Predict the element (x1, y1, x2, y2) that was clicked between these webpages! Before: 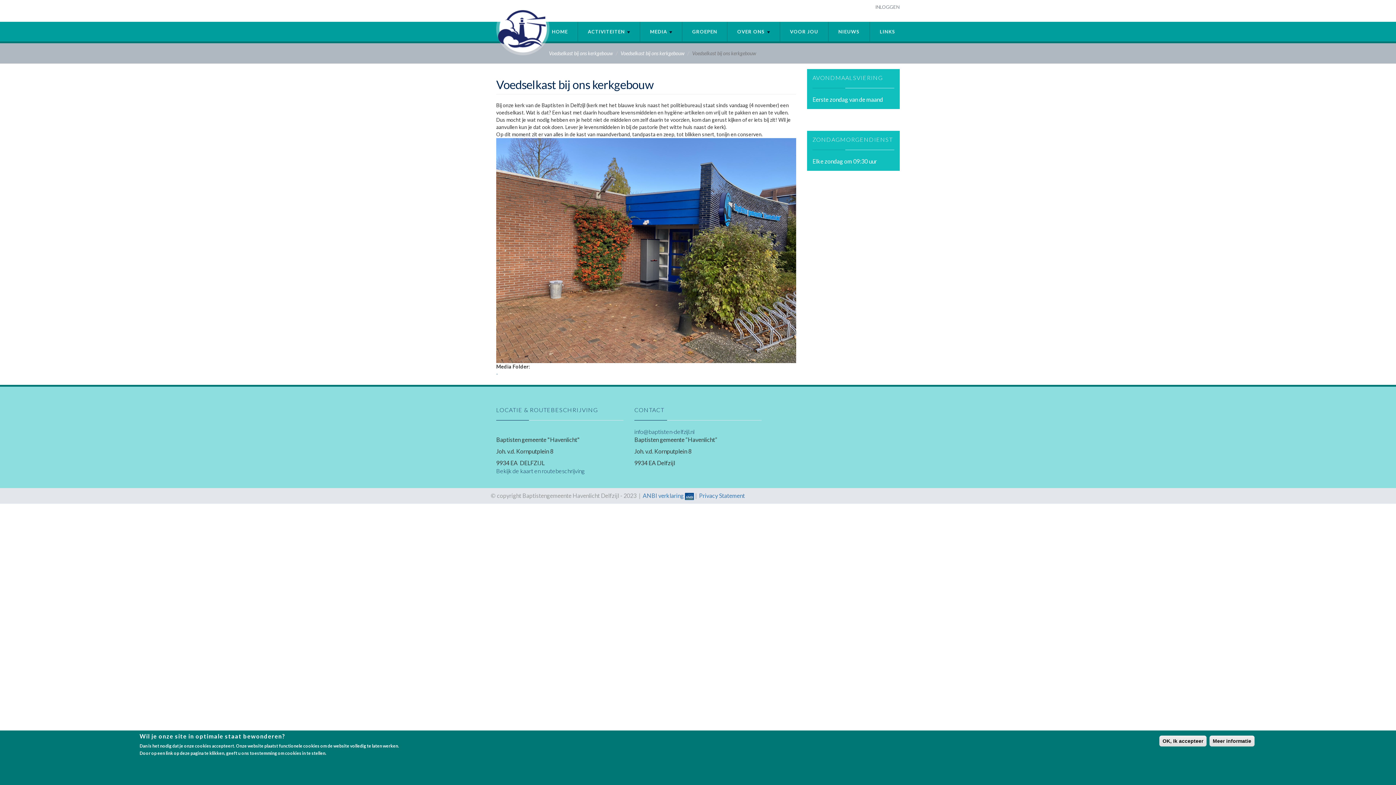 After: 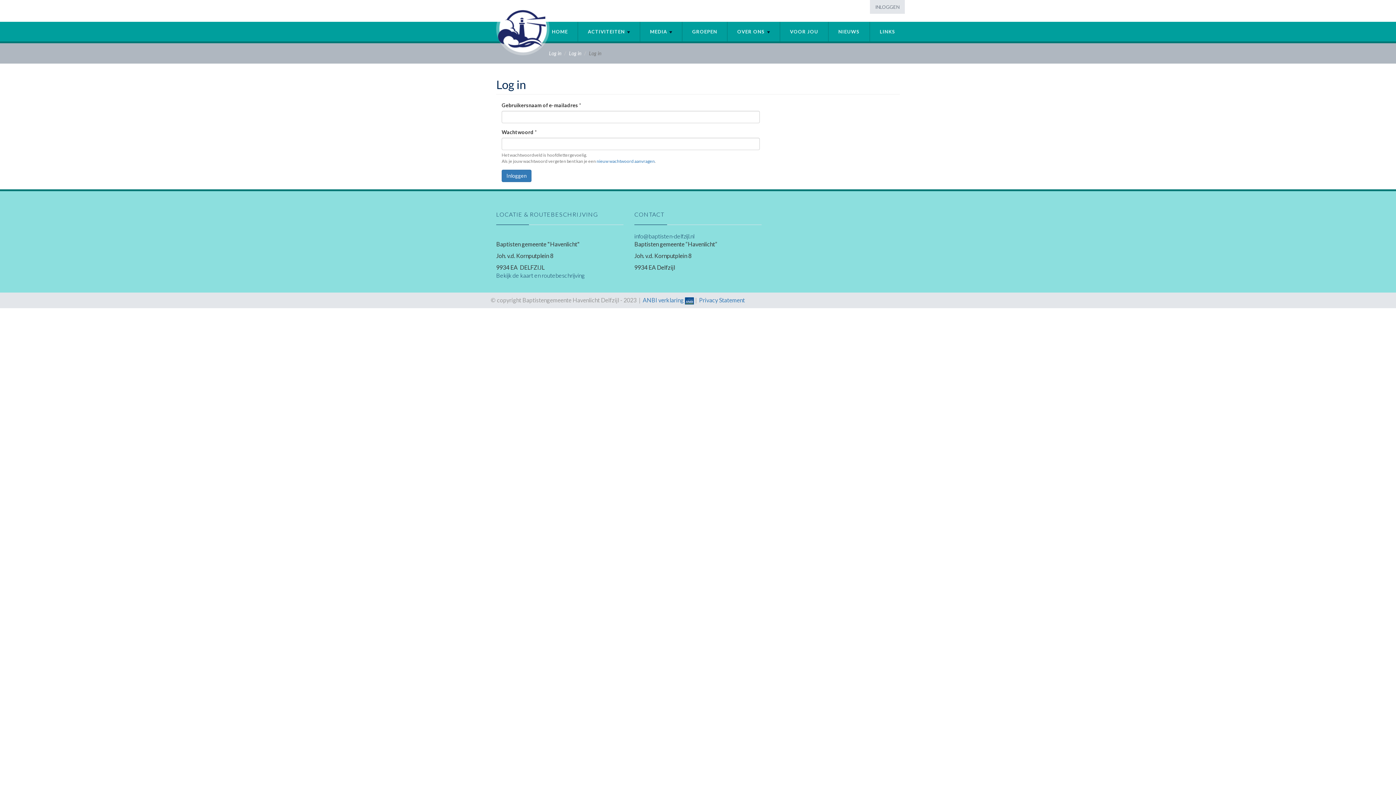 Action: label: INLOGGEN bbox: (870, 0, 905, 13)